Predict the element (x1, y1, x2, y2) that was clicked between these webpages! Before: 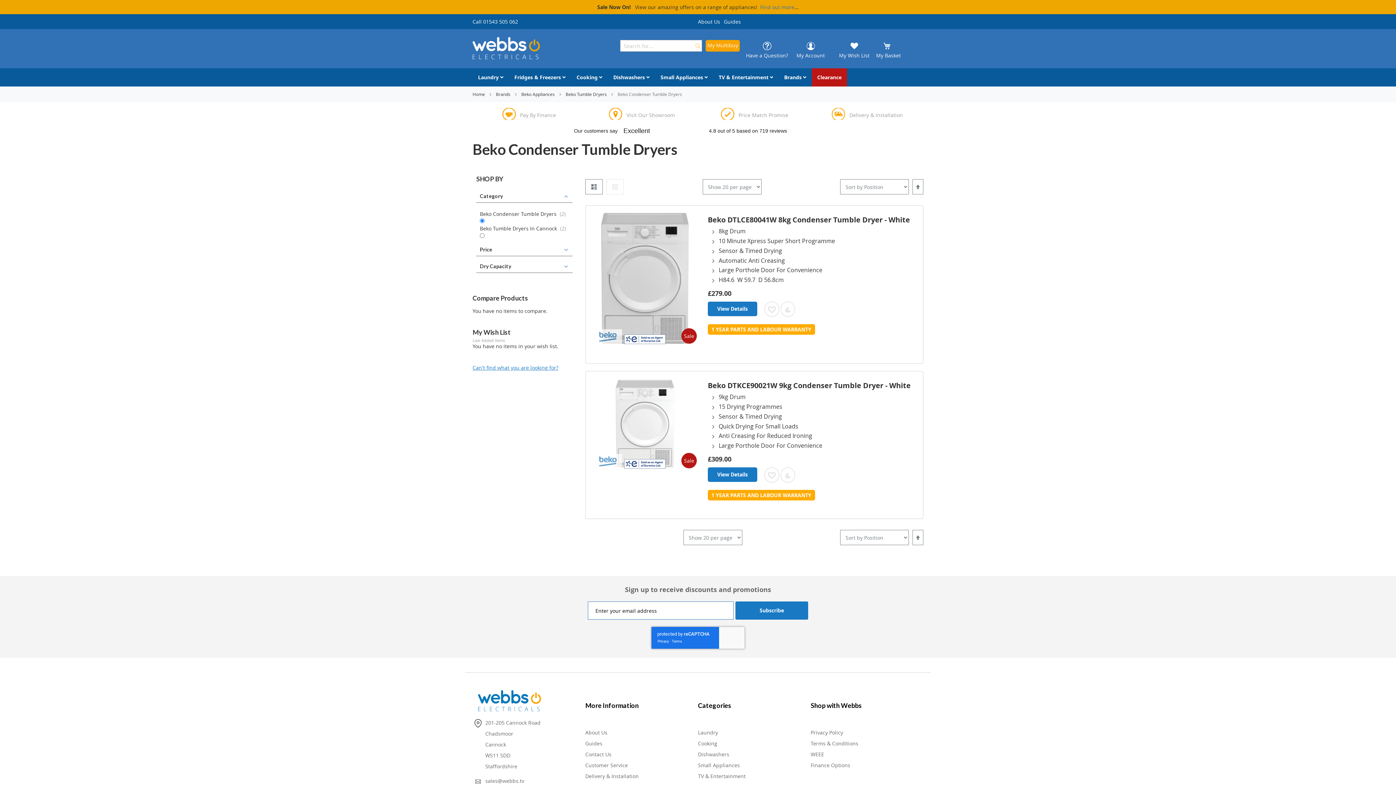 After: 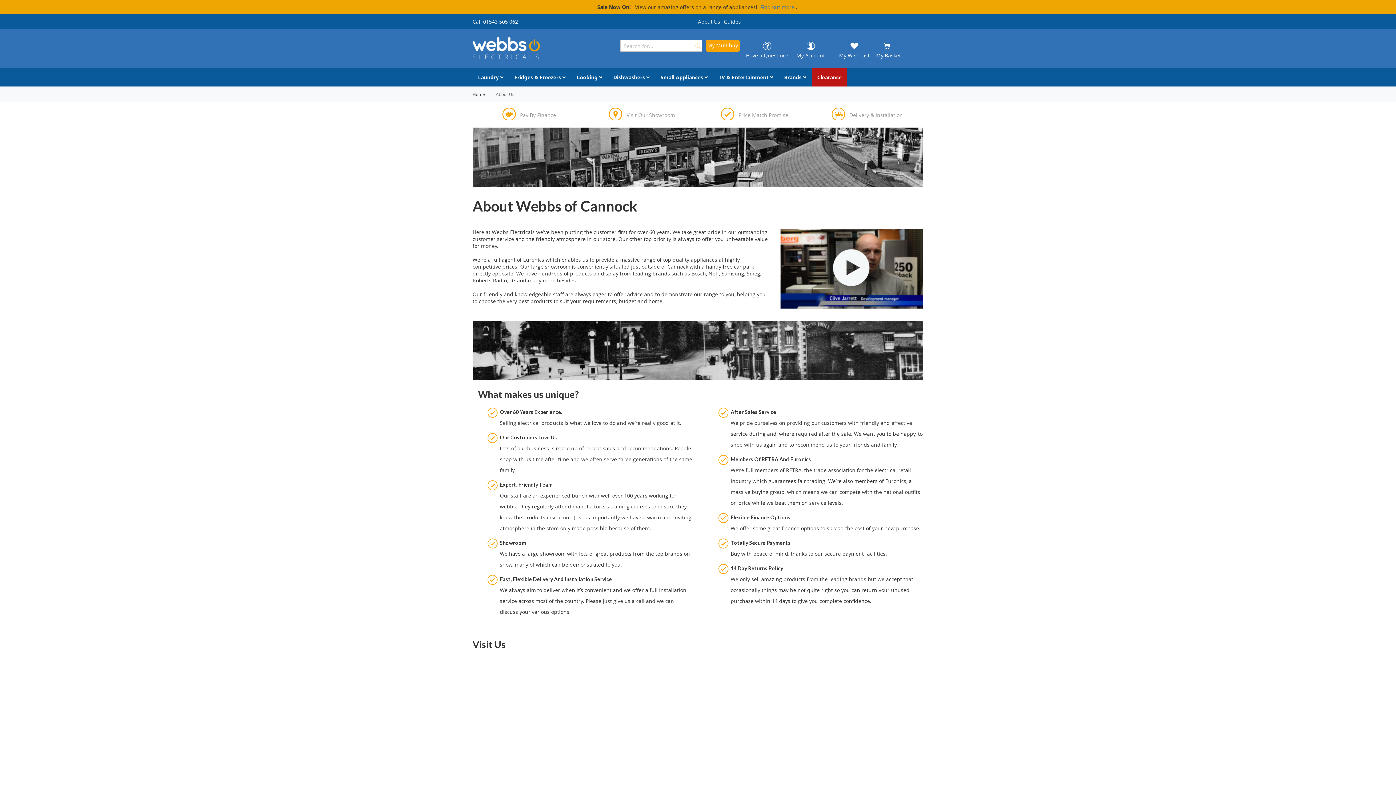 Action: label: About Us bbox: (585, 729, 607, 736)